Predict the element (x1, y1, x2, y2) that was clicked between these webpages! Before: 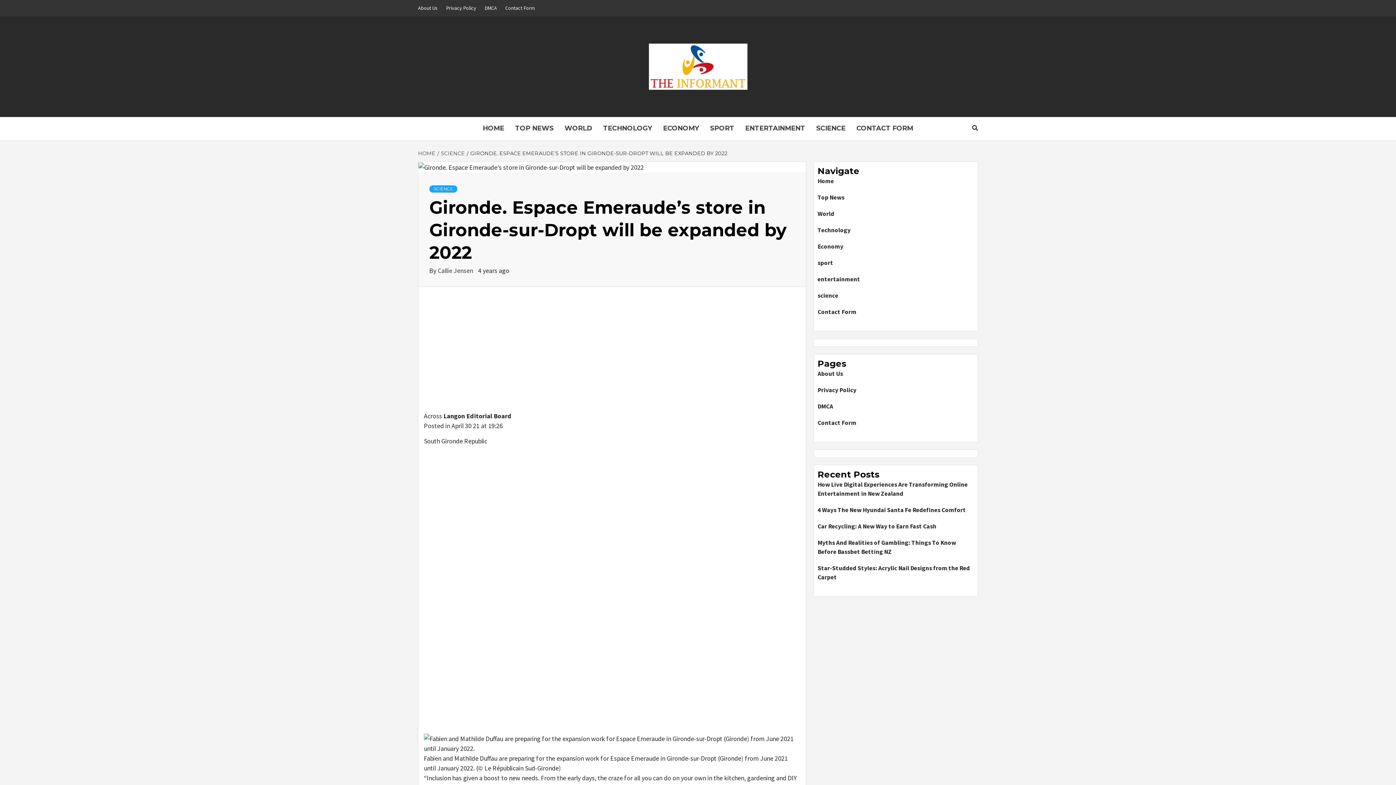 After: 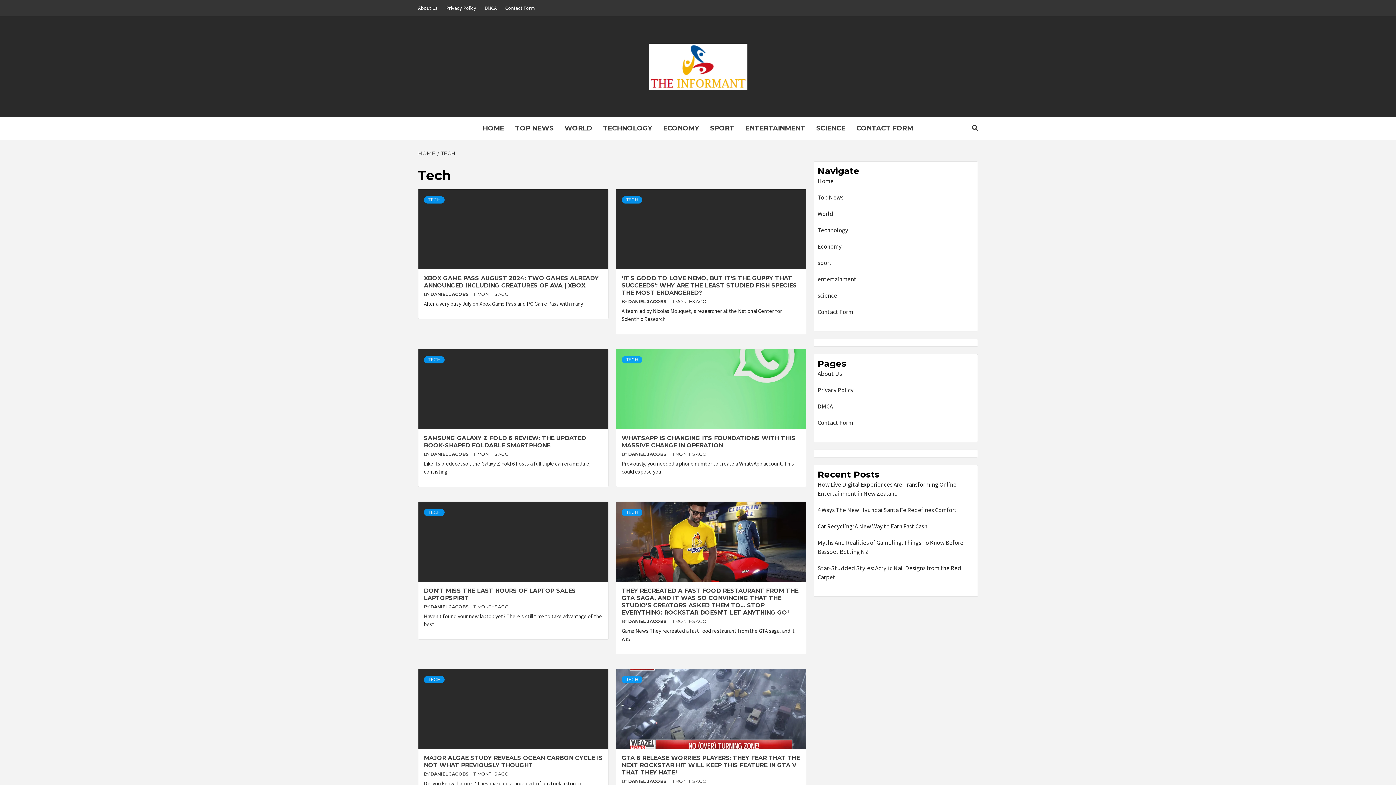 Action: label: TECHNOLOGY bbox: (597, 117, 657, 140)